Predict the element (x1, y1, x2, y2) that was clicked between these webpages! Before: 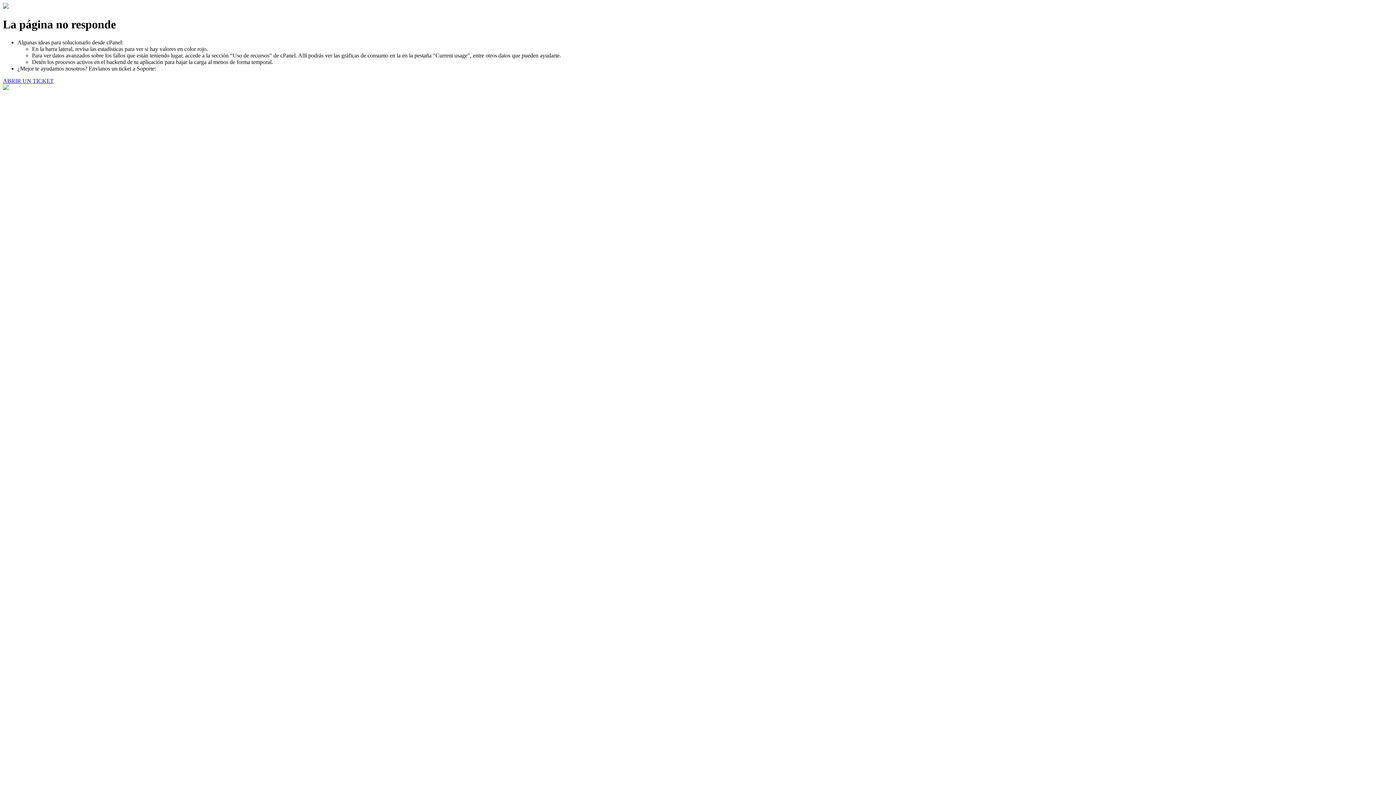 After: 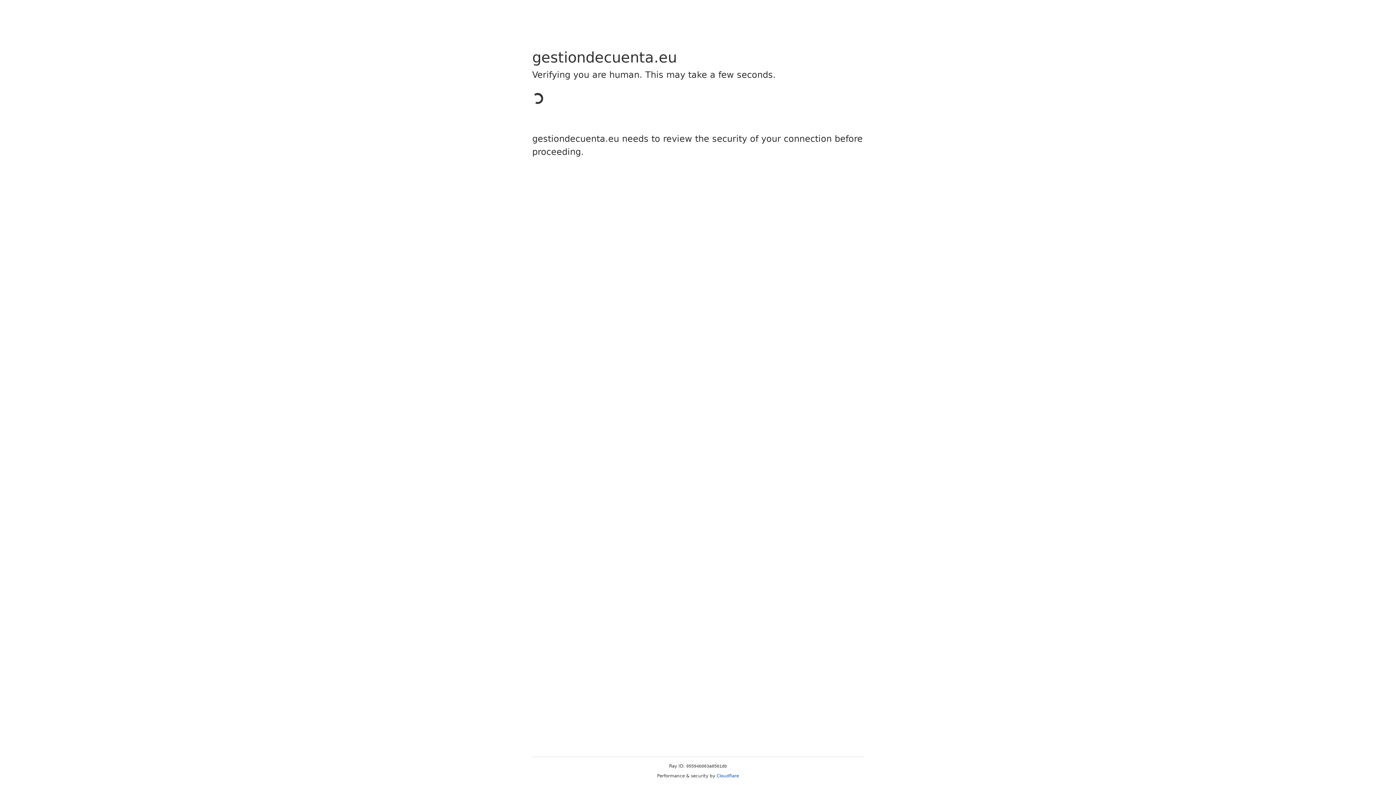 Action: label: ABRIR UN TICKET bbox: (2, 77, 53, 83)